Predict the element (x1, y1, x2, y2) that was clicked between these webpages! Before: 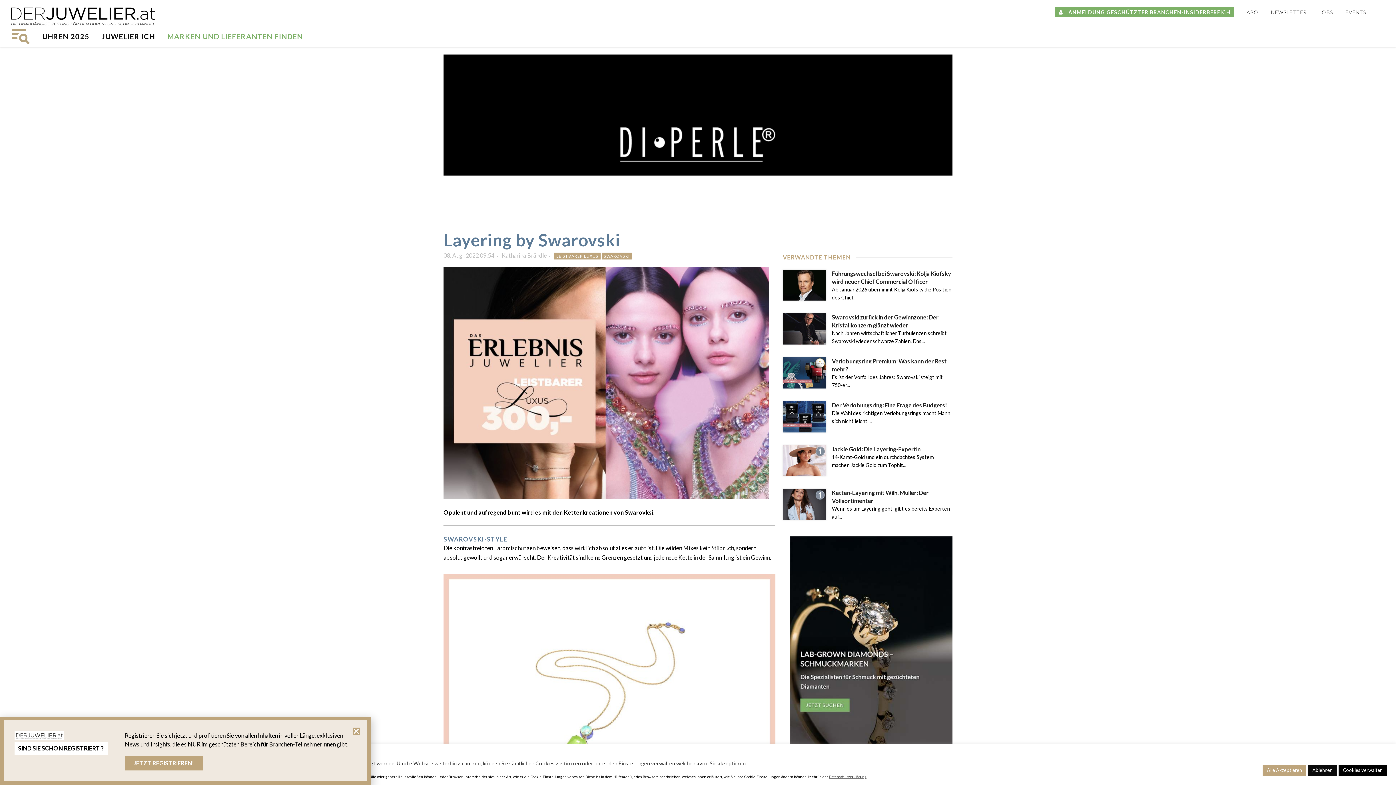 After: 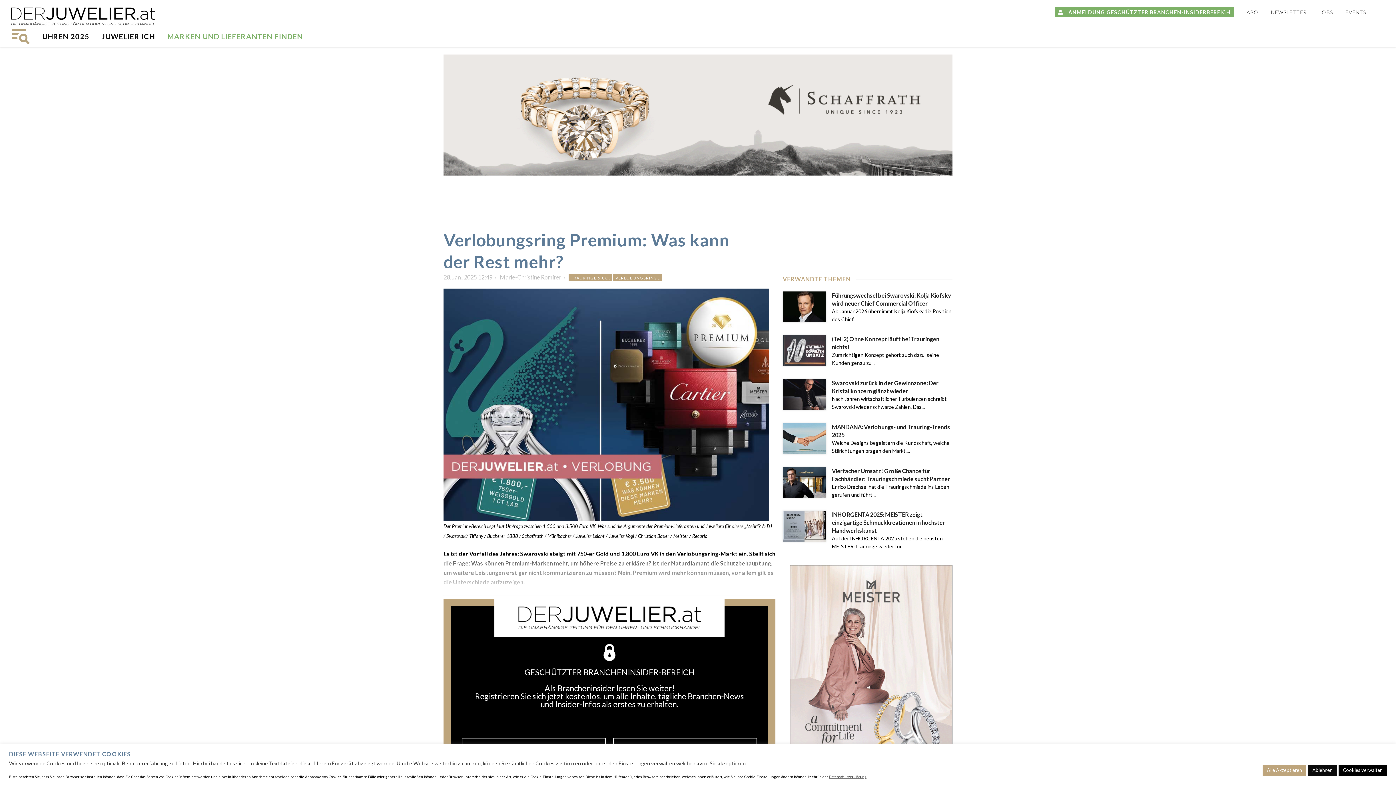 Action: bbox: (782, 357, 826, 388)